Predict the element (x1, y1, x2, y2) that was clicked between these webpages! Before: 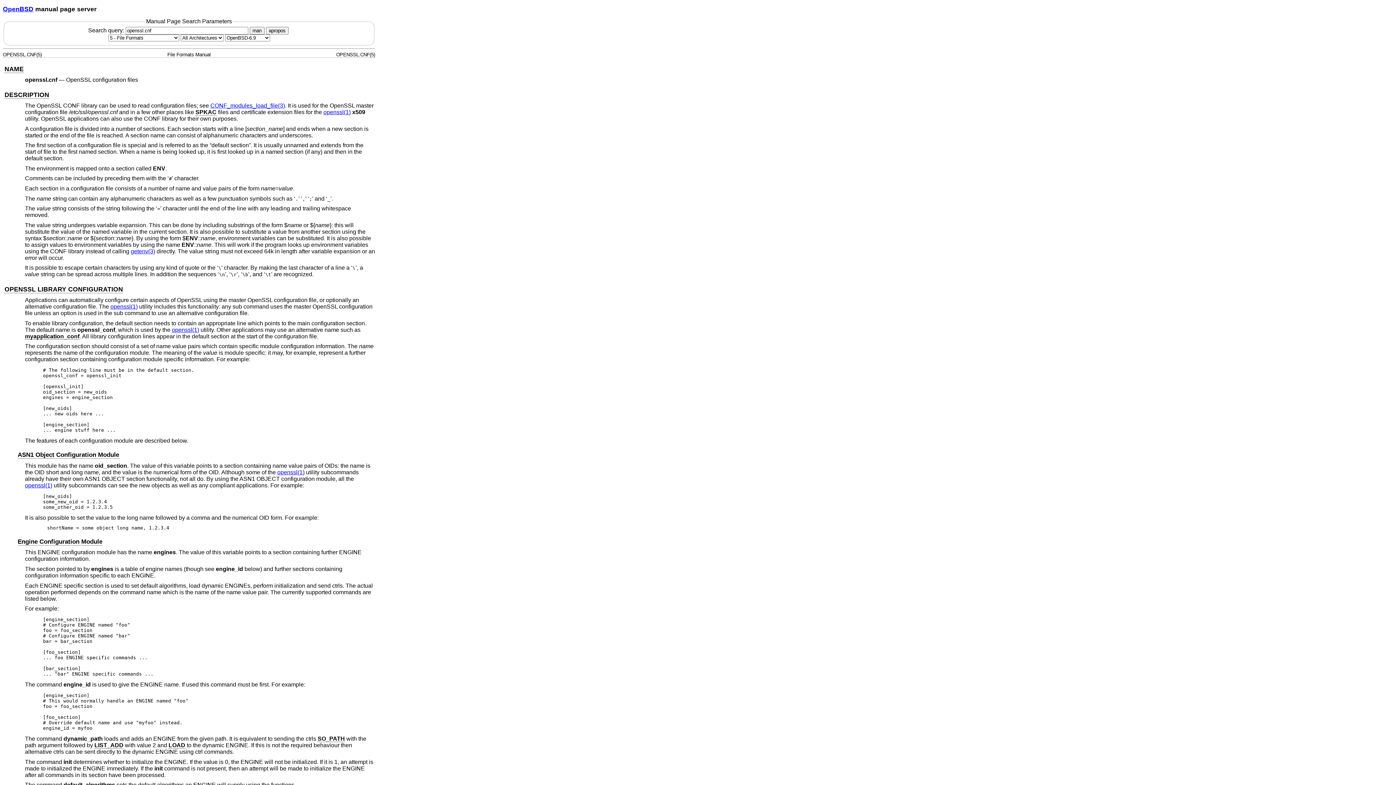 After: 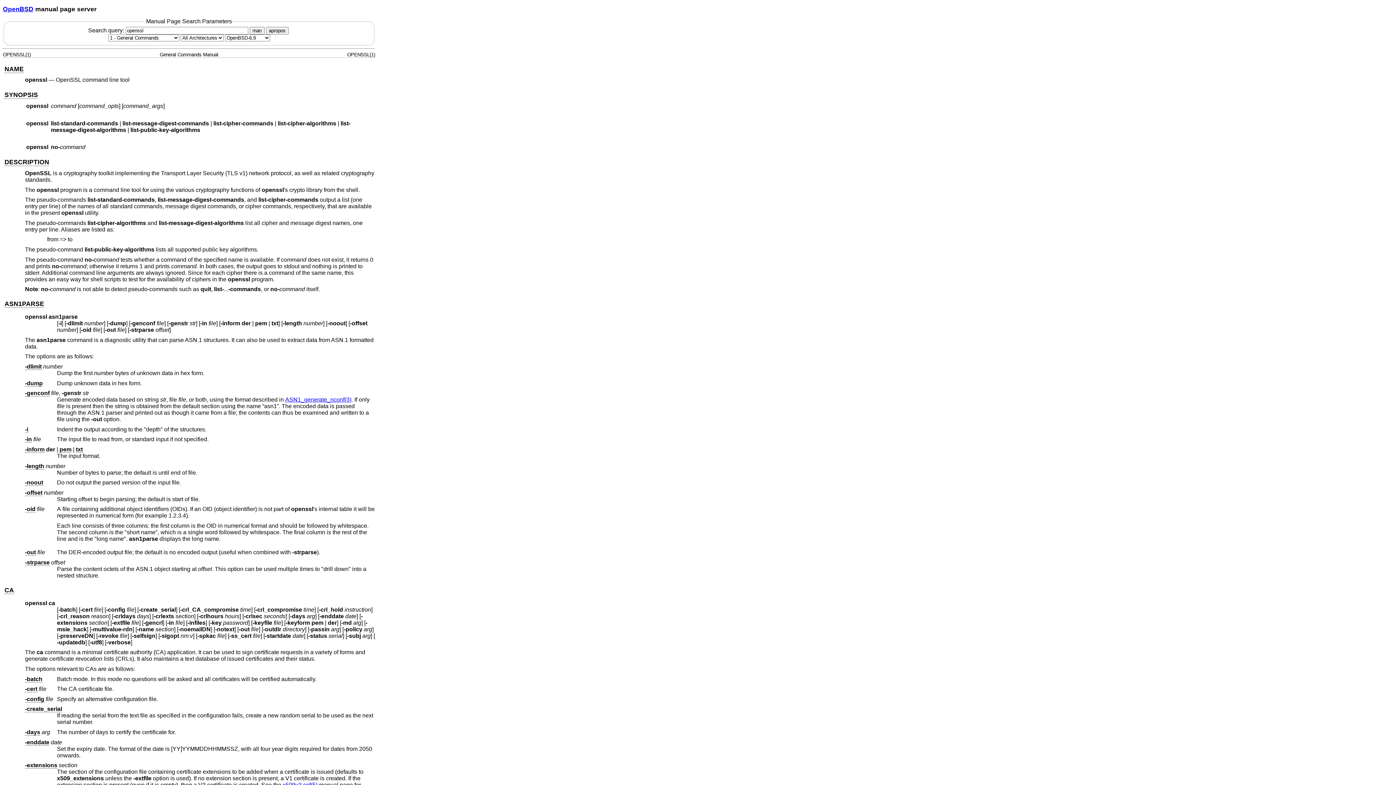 Action: bbox: (110, 303, 137, 309) label: openssl, section
    1